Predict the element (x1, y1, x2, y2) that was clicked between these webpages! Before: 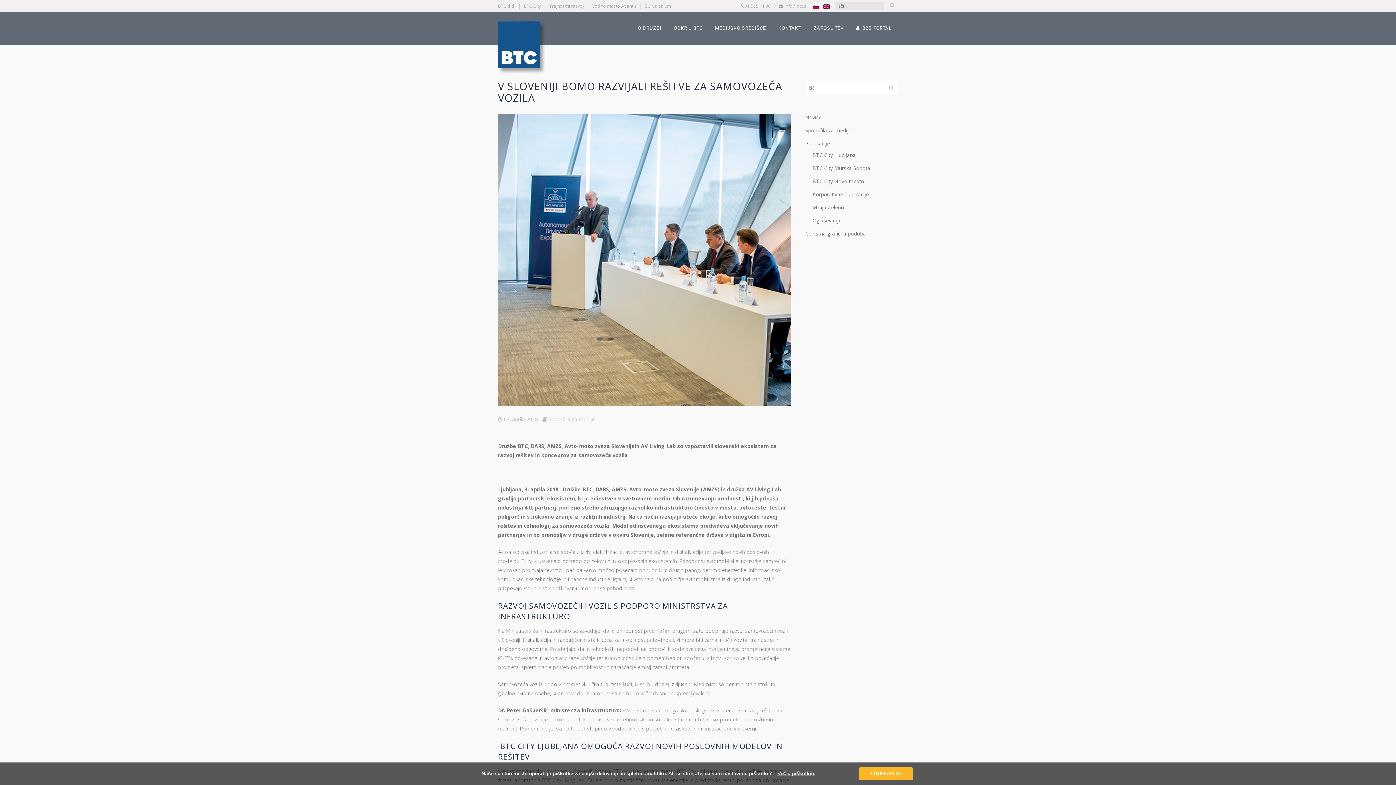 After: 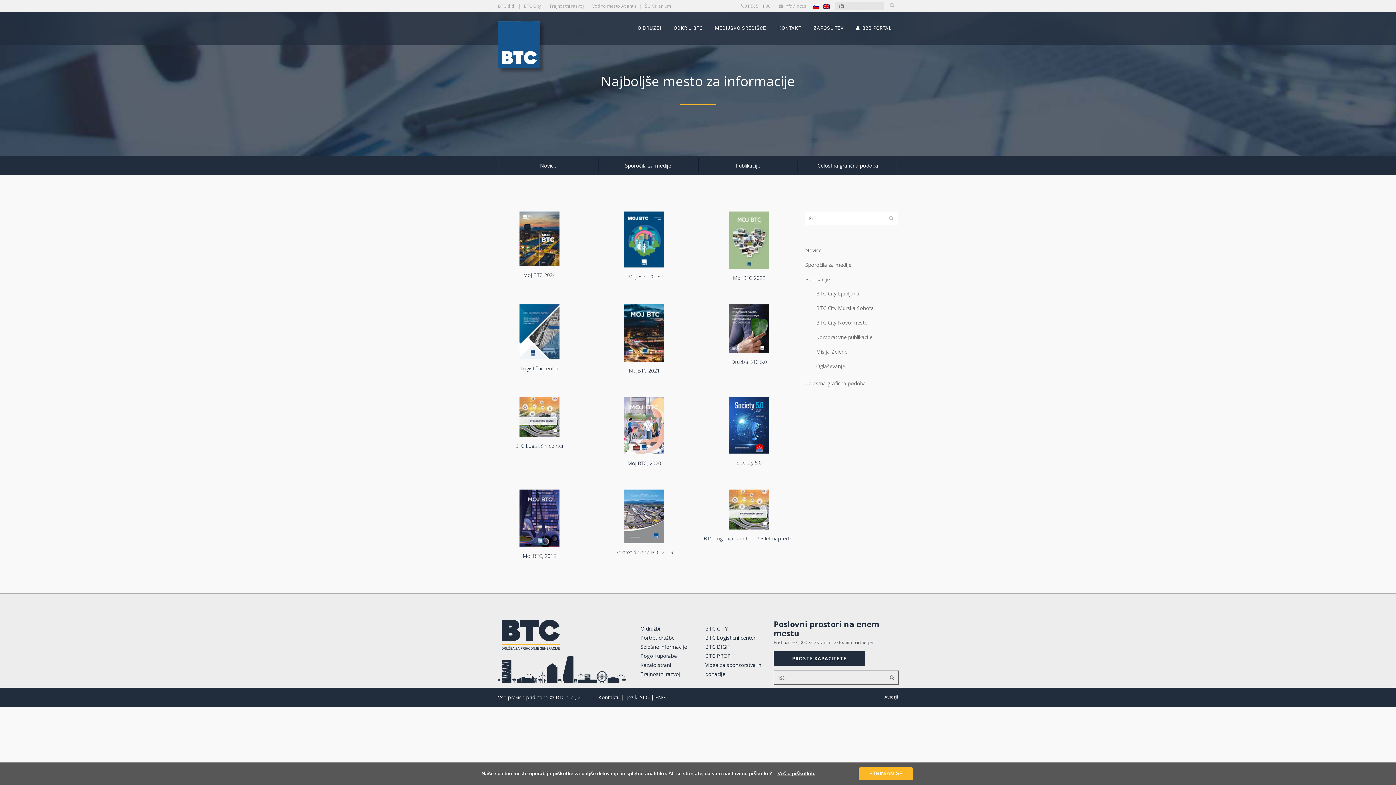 Action: label: Korporativne publikacije bbox: (812, 190, 869, 197)